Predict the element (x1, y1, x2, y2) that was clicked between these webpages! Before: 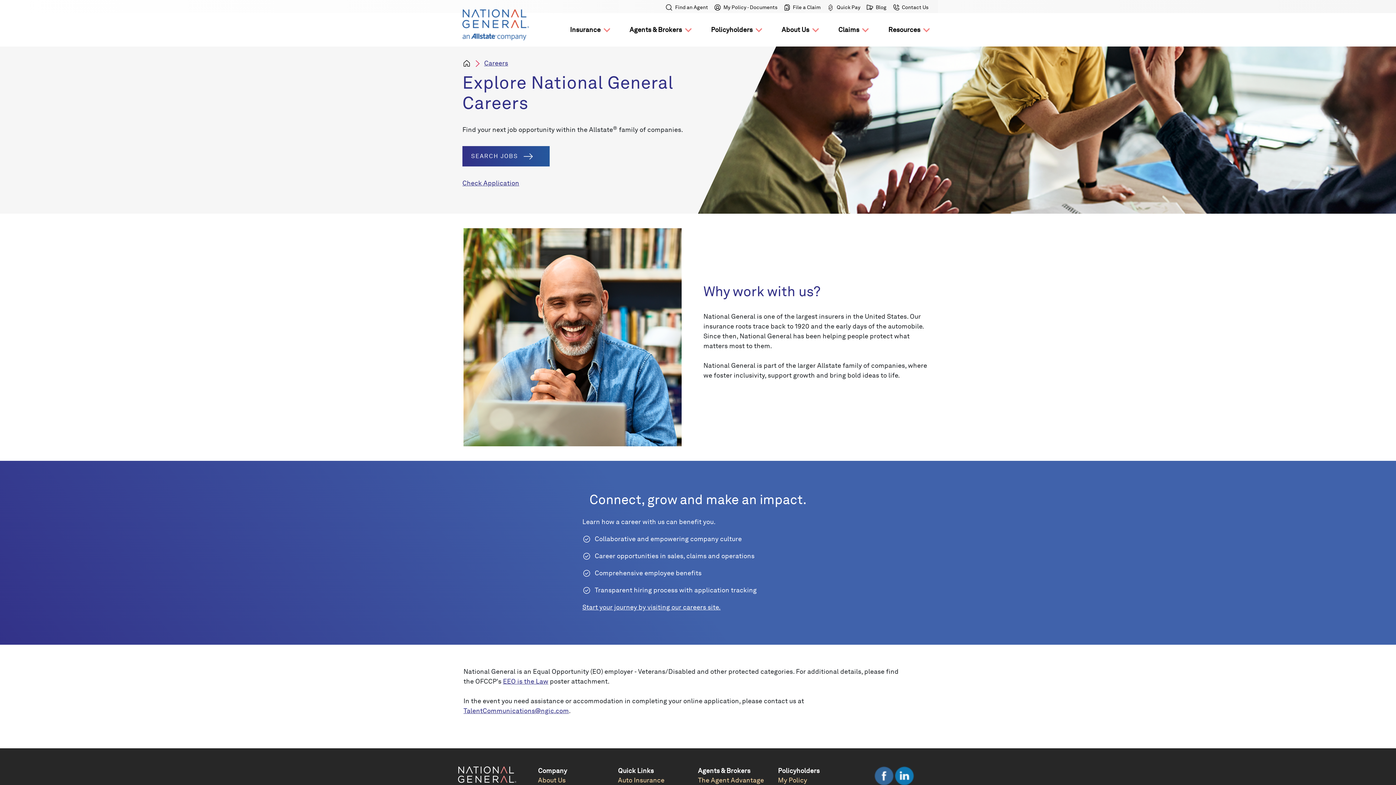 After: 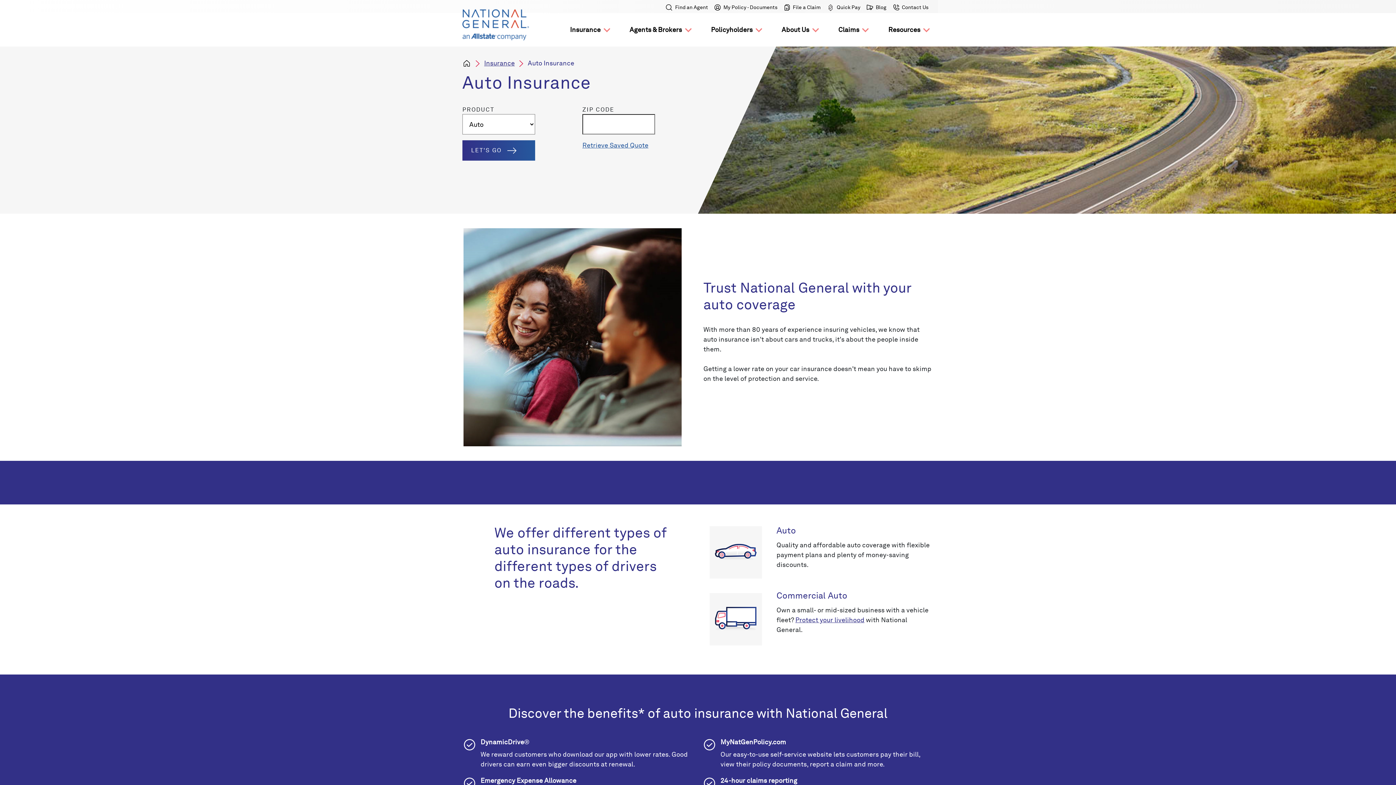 Action: bbox: (618, 776, 664, 784) label: Auto Insurance